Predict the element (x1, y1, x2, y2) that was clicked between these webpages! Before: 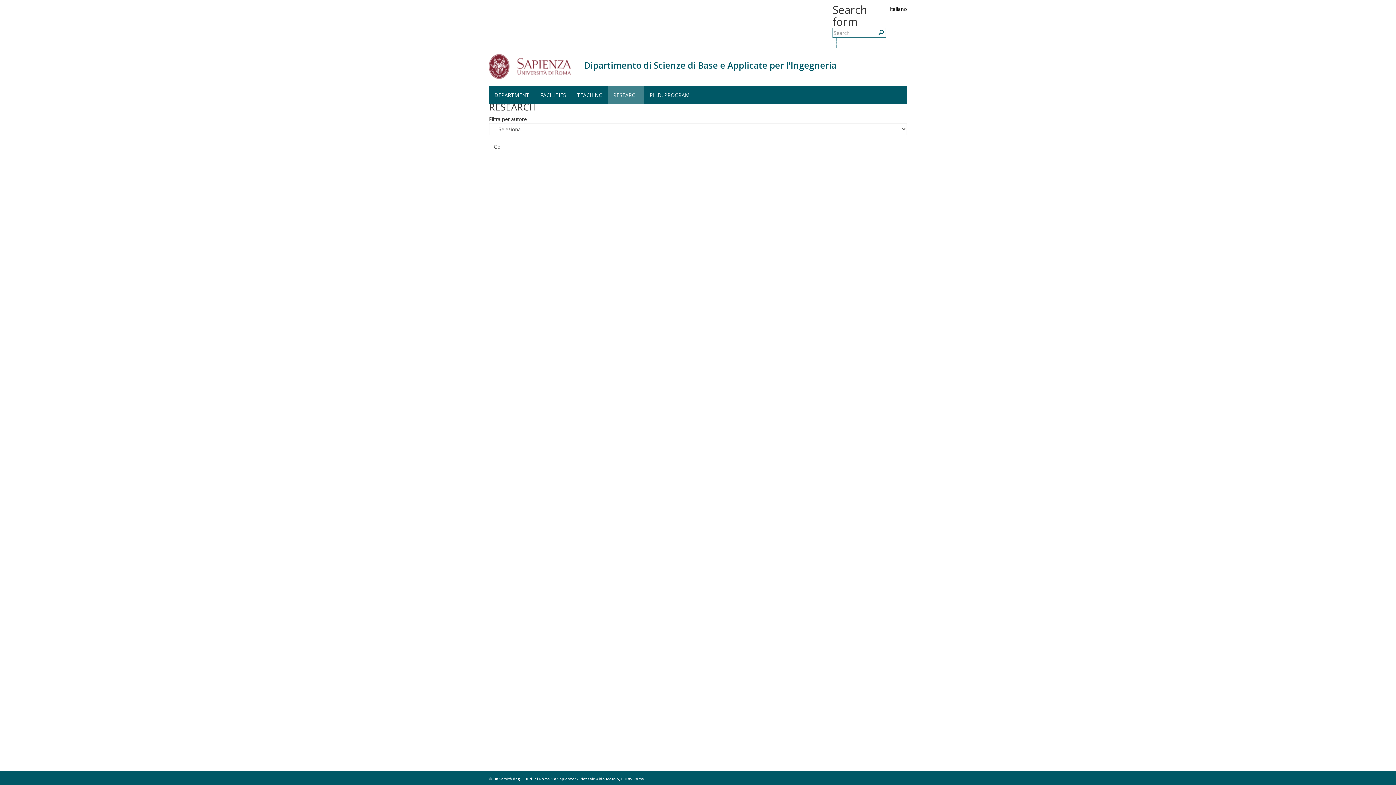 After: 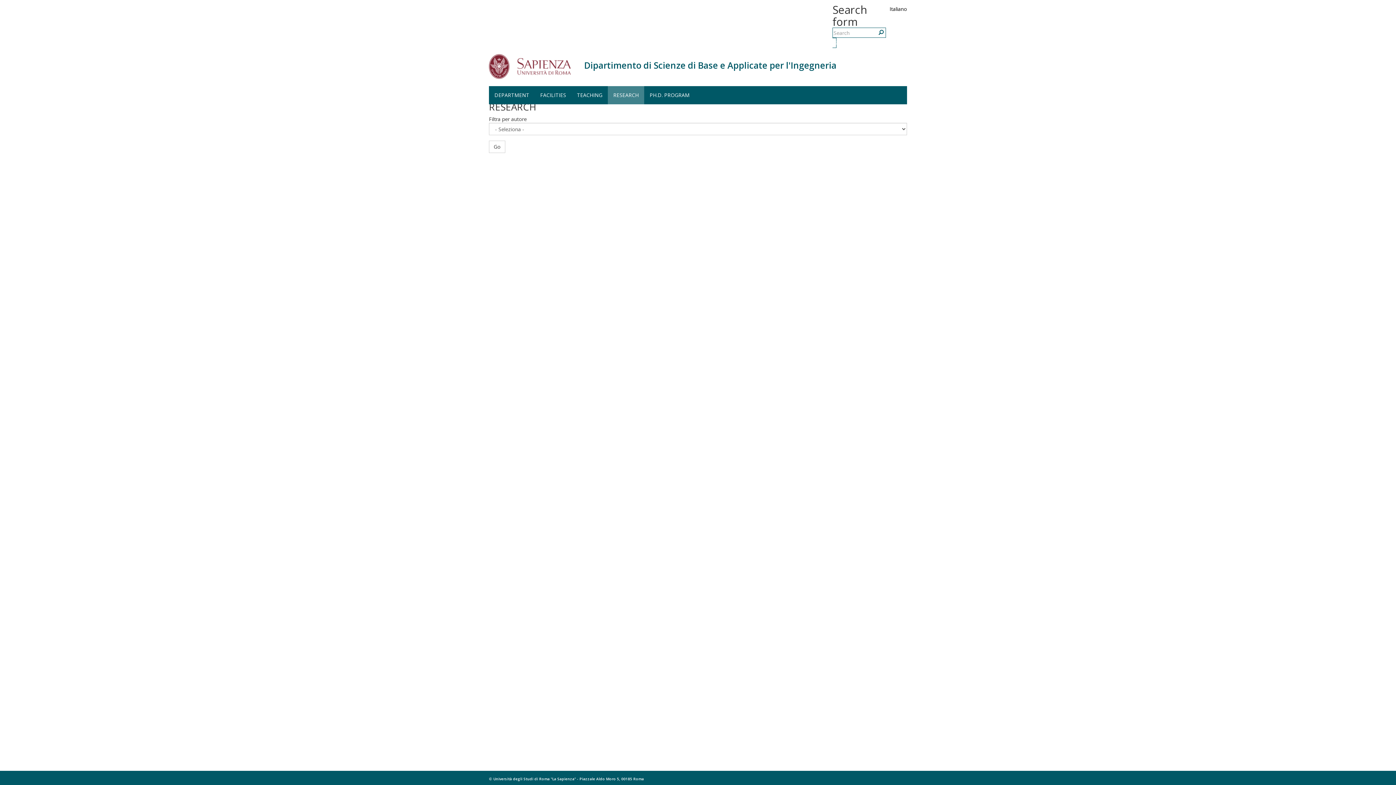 Action: label: RESEARCH bbox: (608, 86, 644, 104)